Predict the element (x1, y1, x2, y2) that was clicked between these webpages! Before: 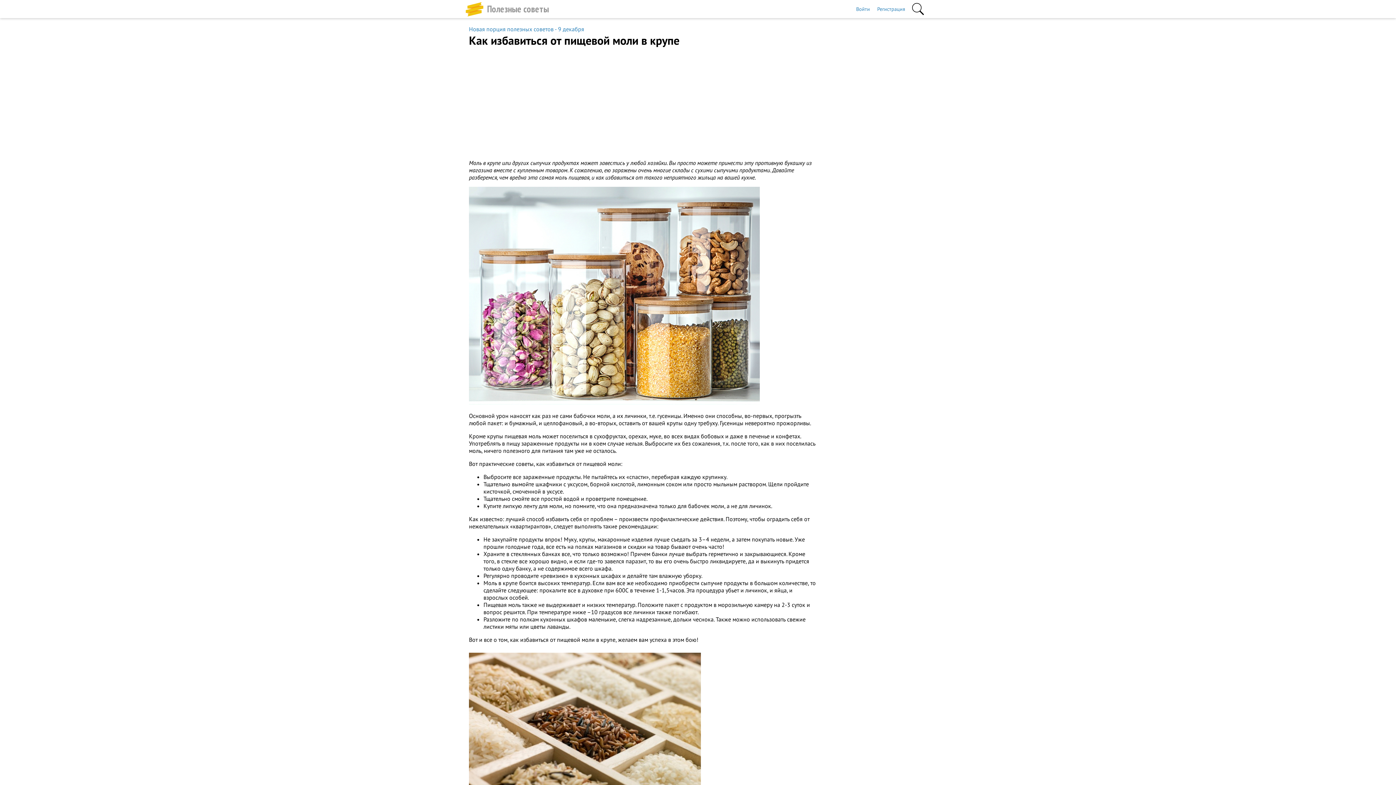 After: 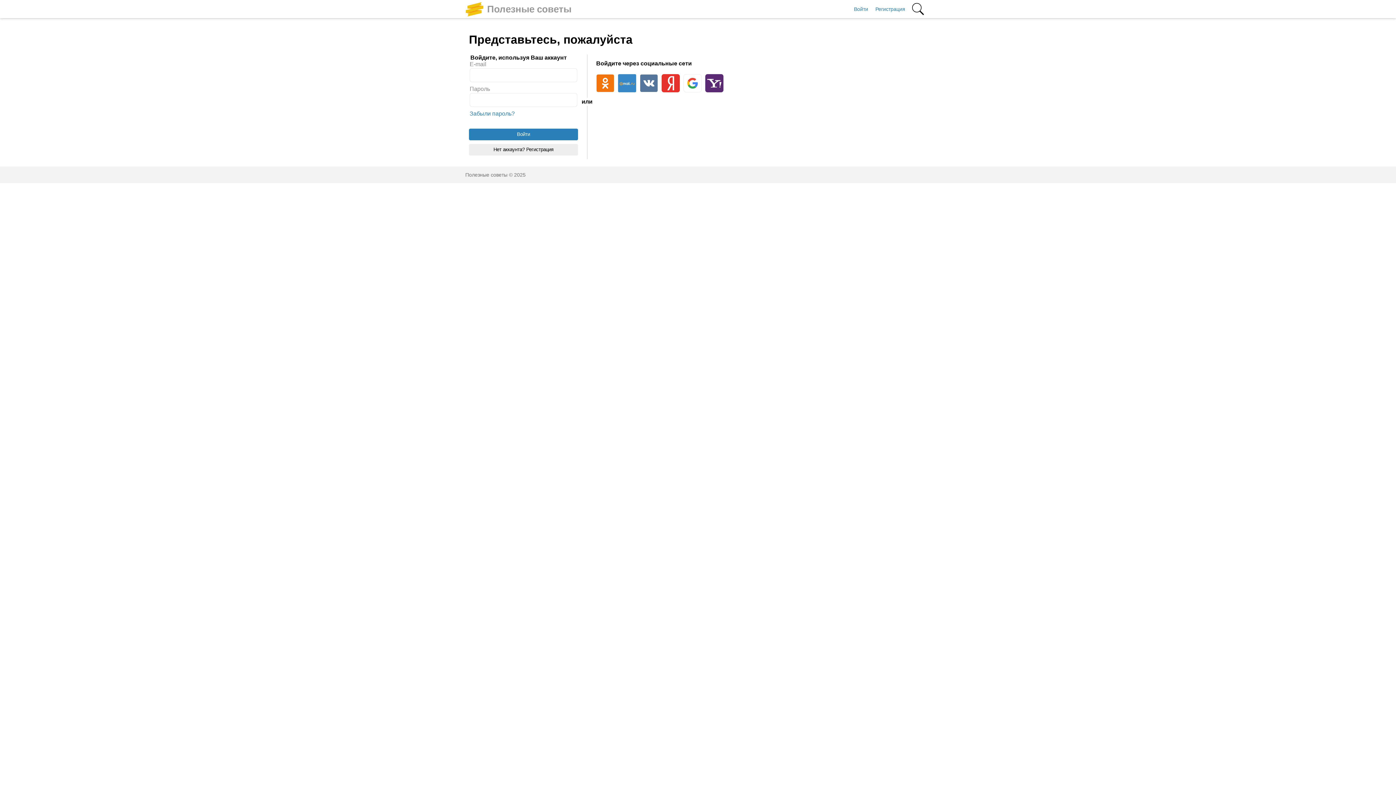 Action: label: Войти bbox: (852, 0, 873, 18)